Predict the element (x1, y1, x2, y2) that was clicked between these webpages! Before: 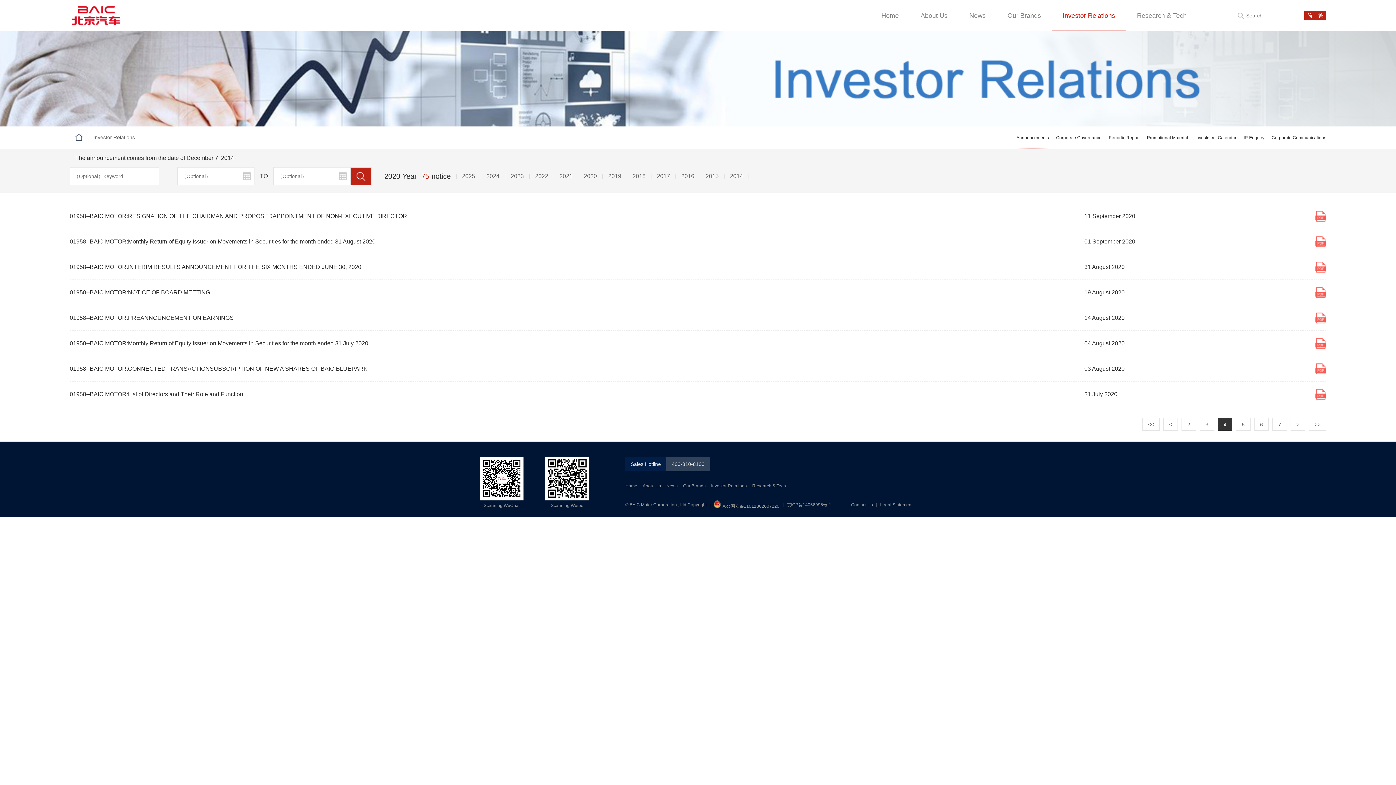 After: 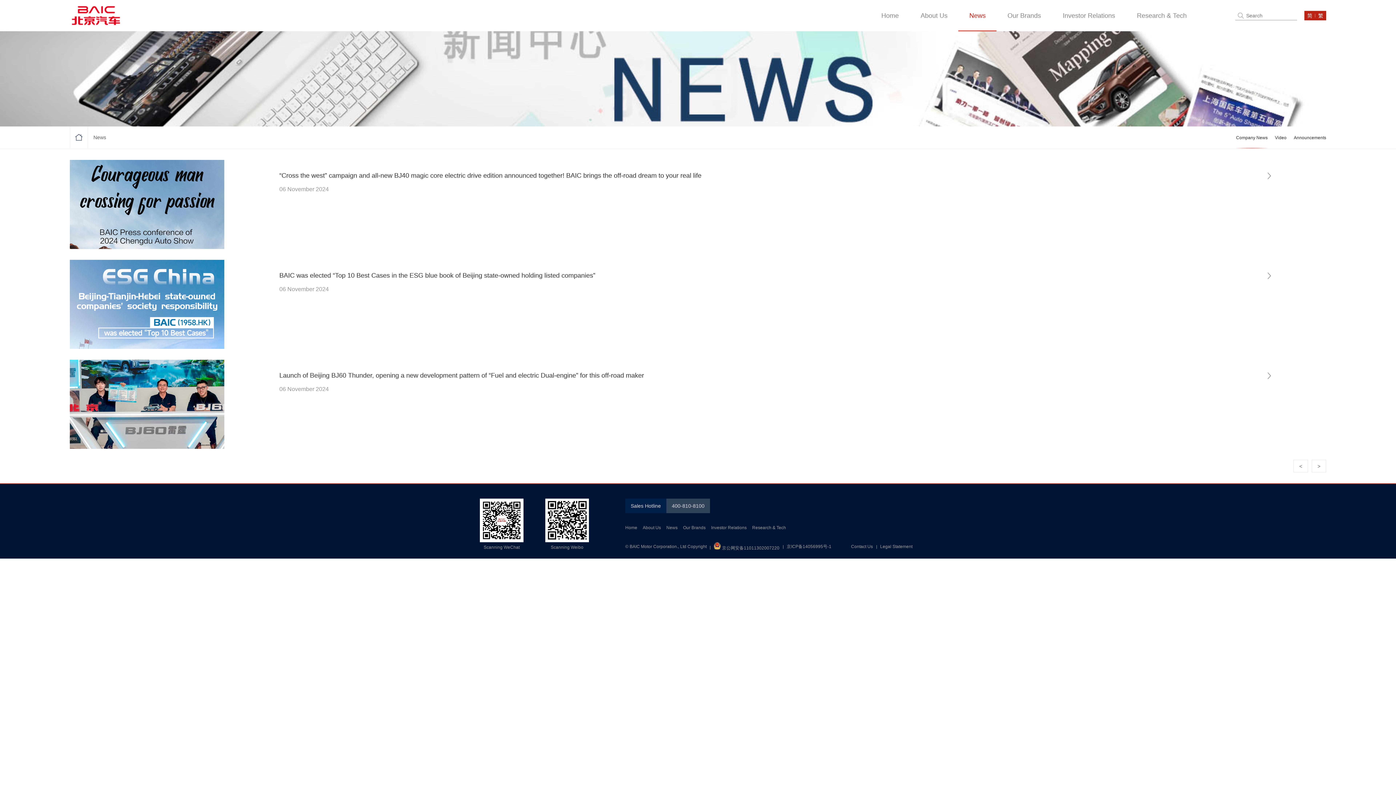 Action: label: News bbox: (958, 0, 996, 31)